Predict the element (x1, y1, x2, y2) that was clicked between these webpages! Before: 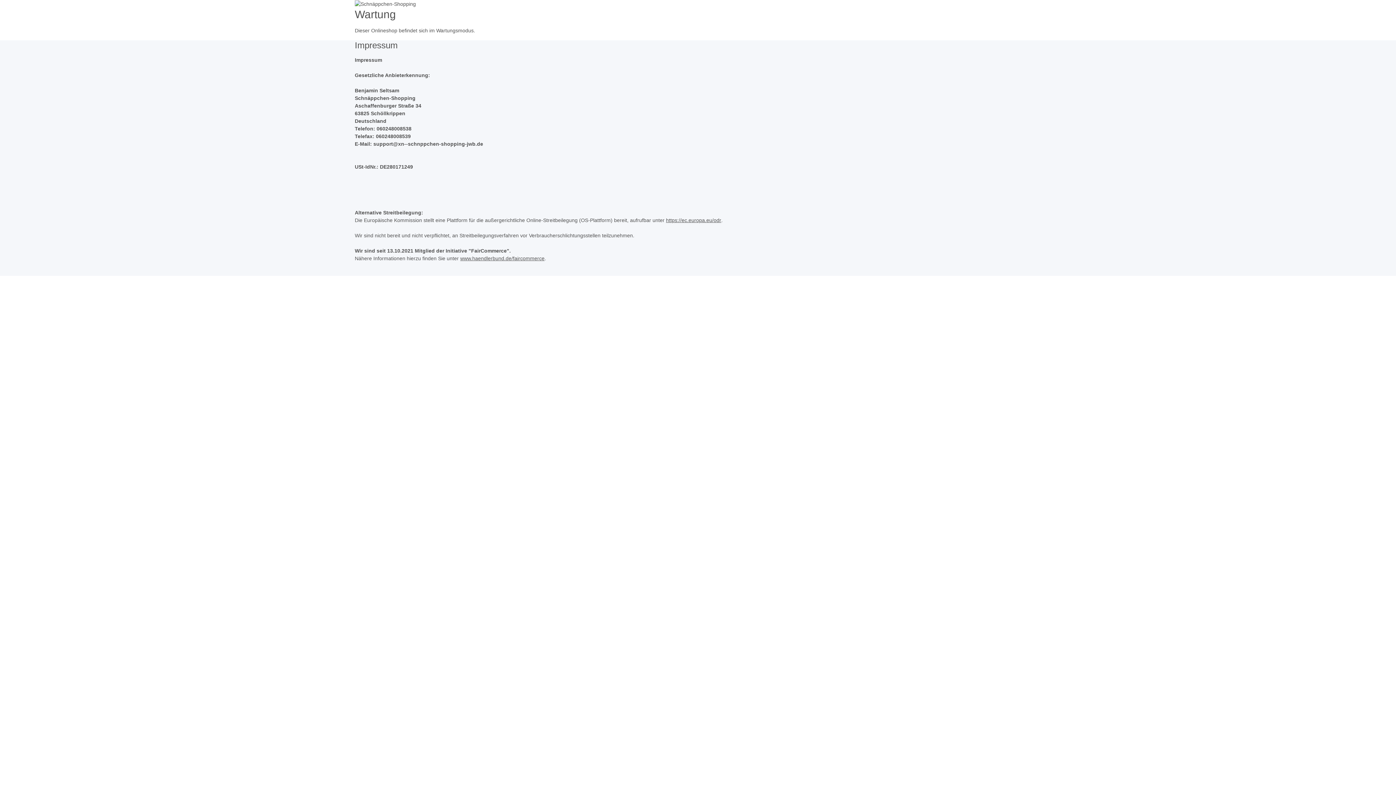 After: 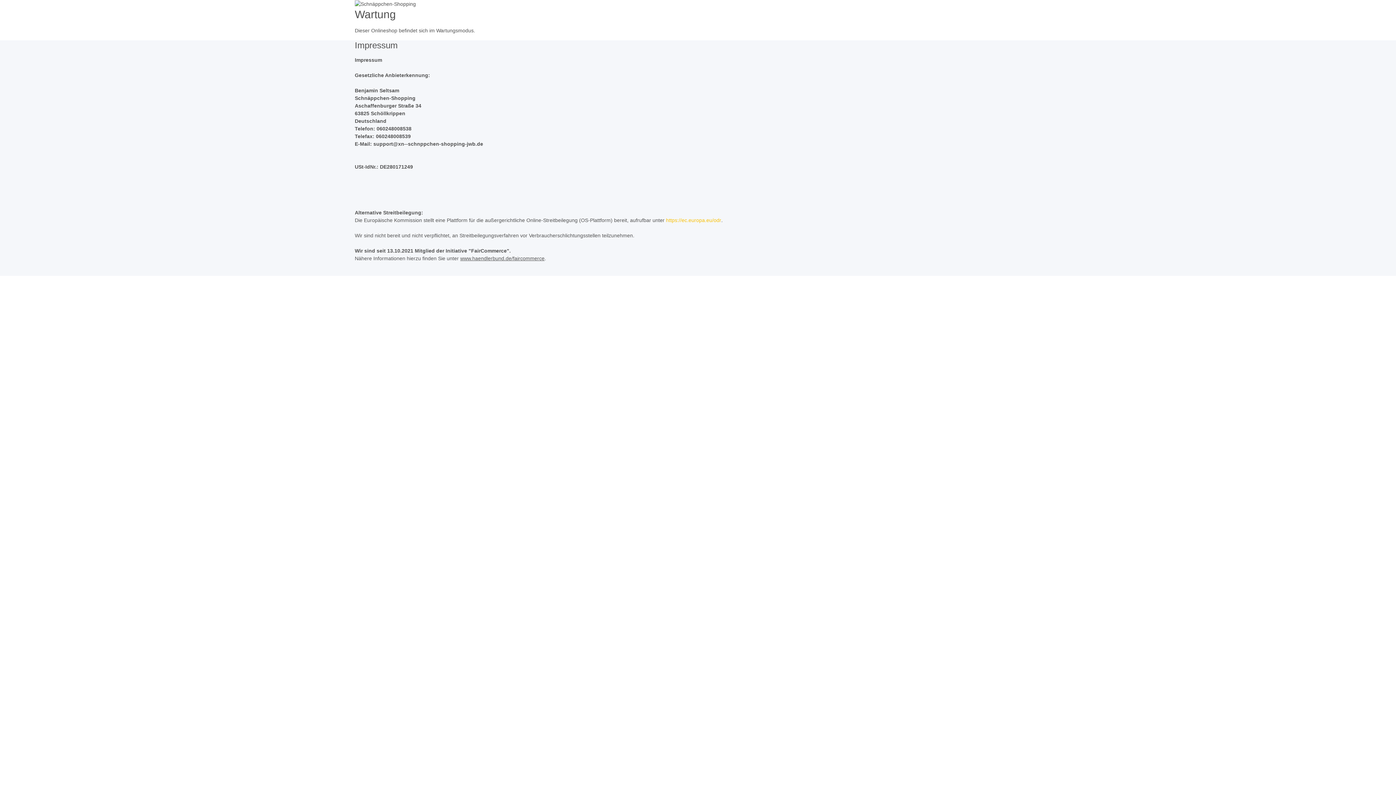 Action: bbox: (666, 217, 721, 223) label: https://ec.europa.eu/odr